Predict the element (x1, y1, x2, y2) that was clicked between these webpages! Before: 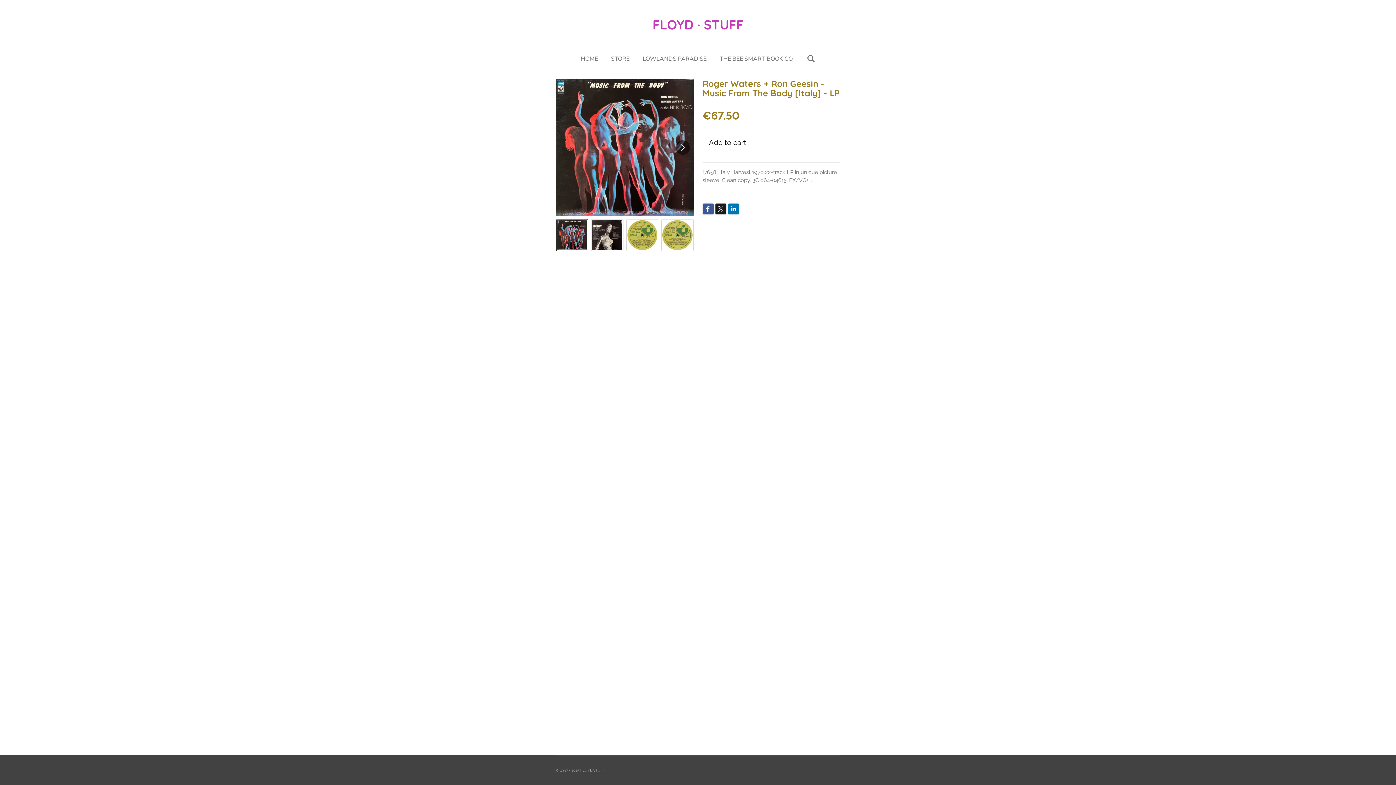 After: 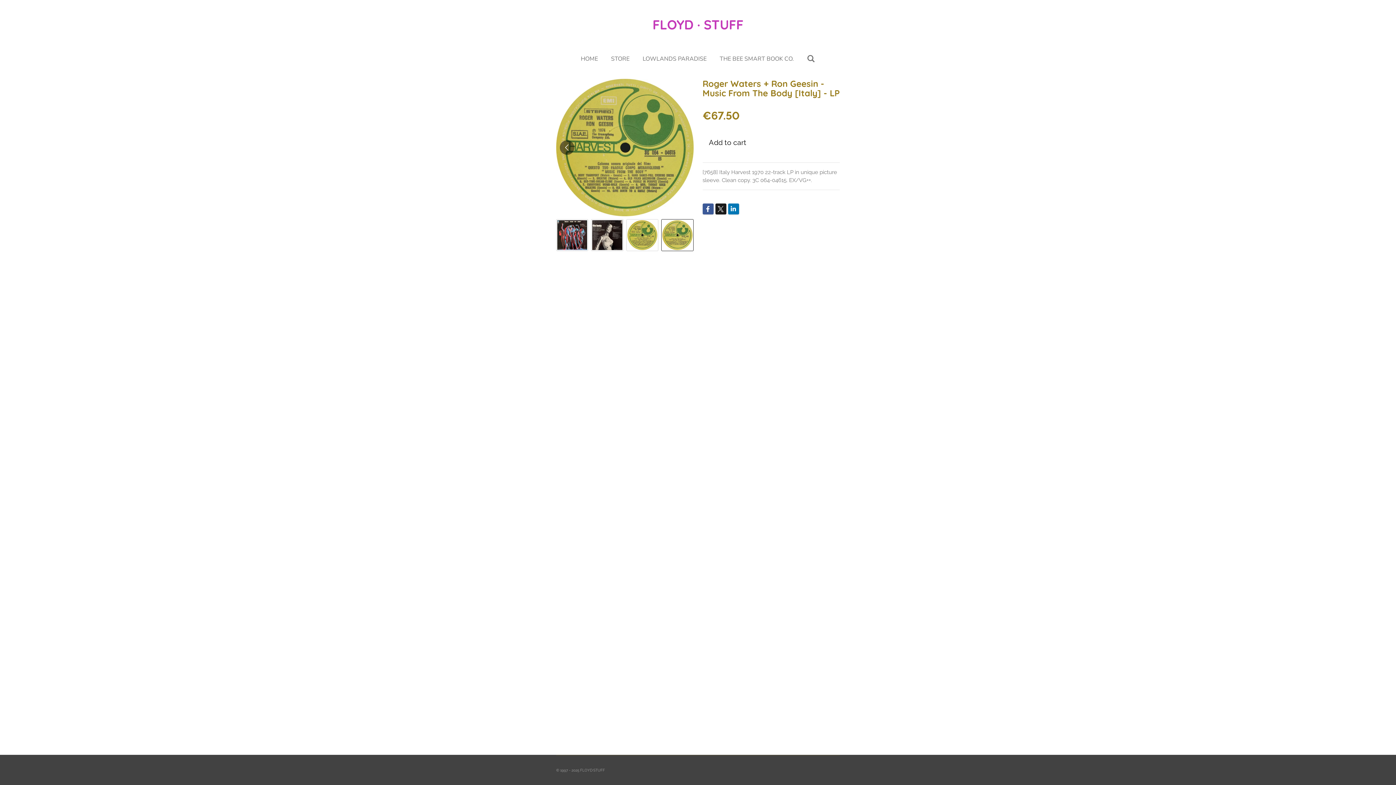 Action: bbox: (661, 219, 693, 251) label: 4 of 4